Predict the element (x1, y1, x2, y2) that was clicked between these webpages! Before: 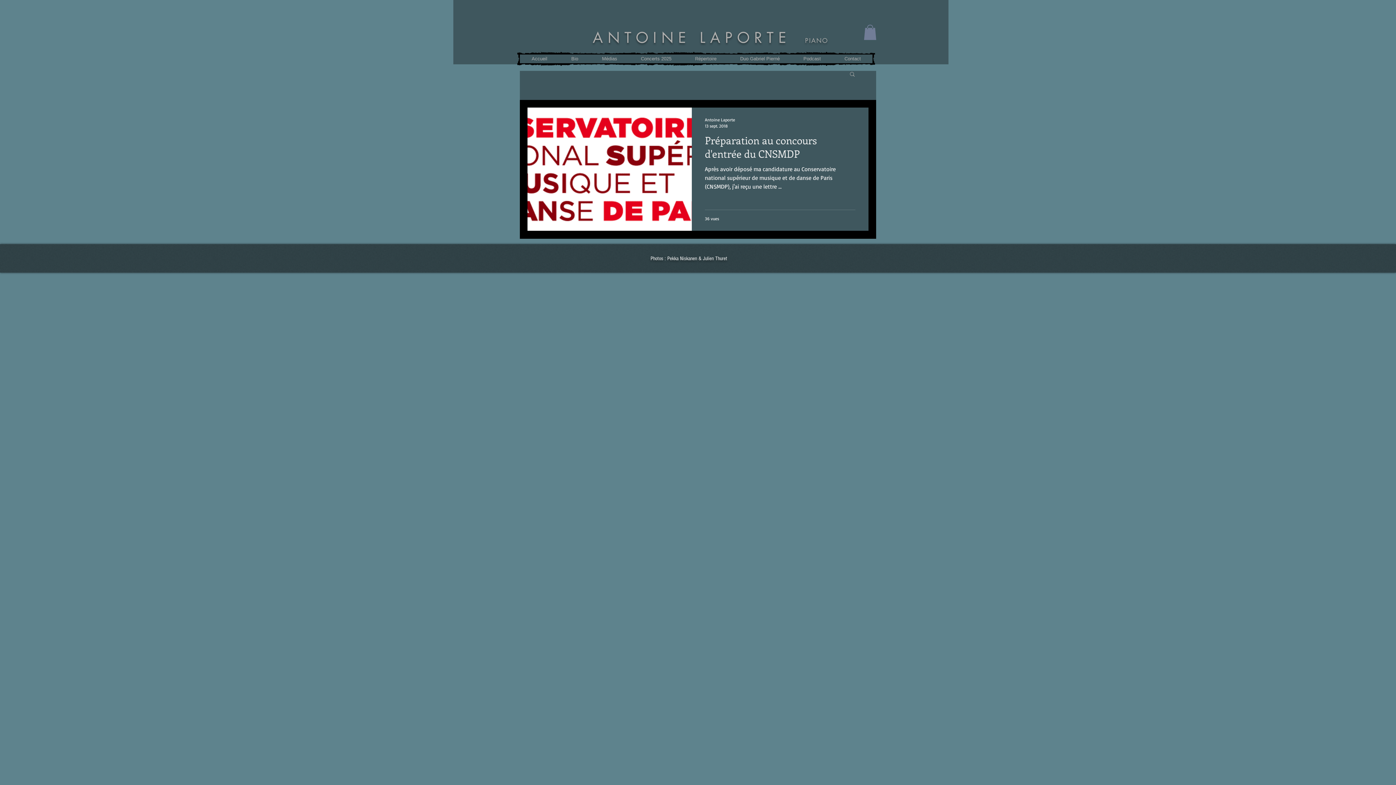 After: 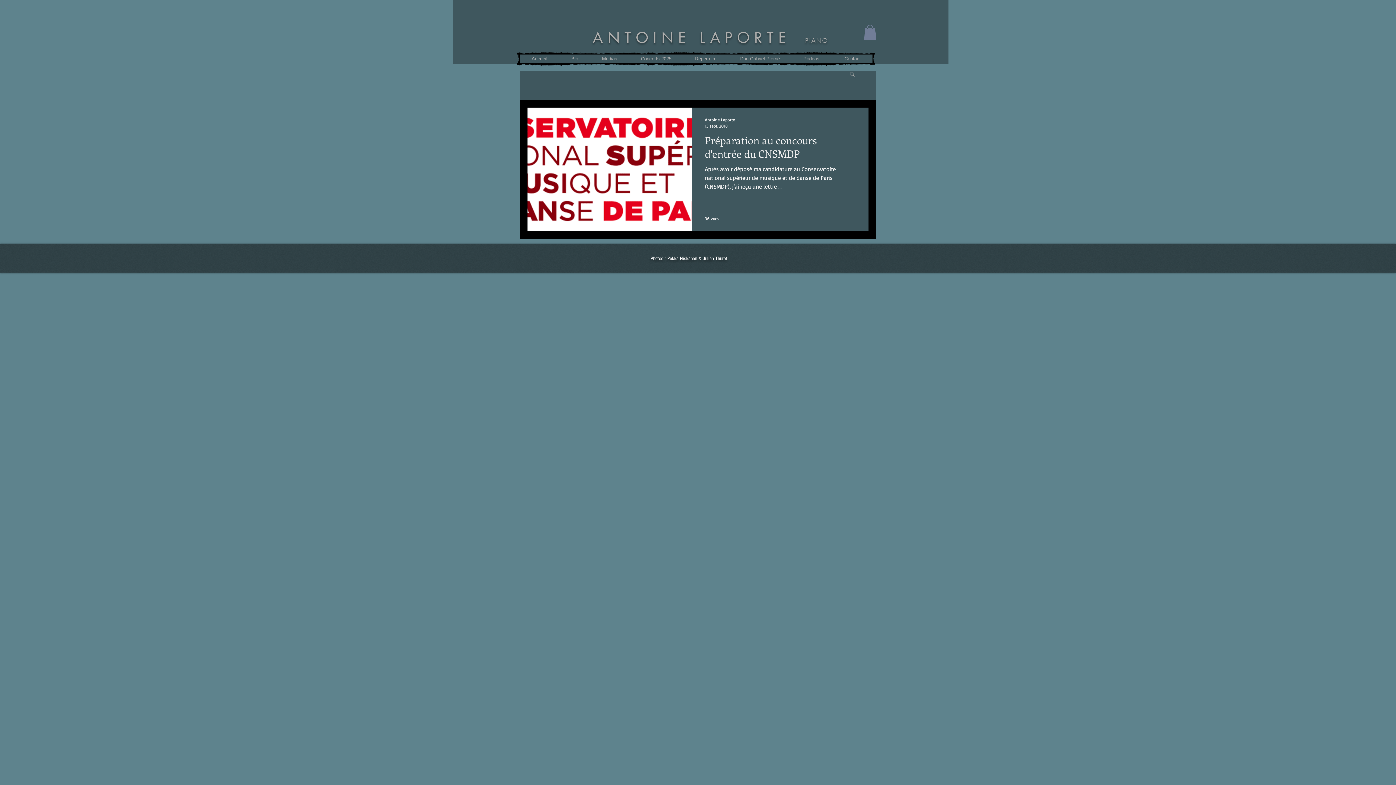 Action: bbox: (650, 254, 727, 261) label: Photos : Pekka Niskanen & Julien Thuret